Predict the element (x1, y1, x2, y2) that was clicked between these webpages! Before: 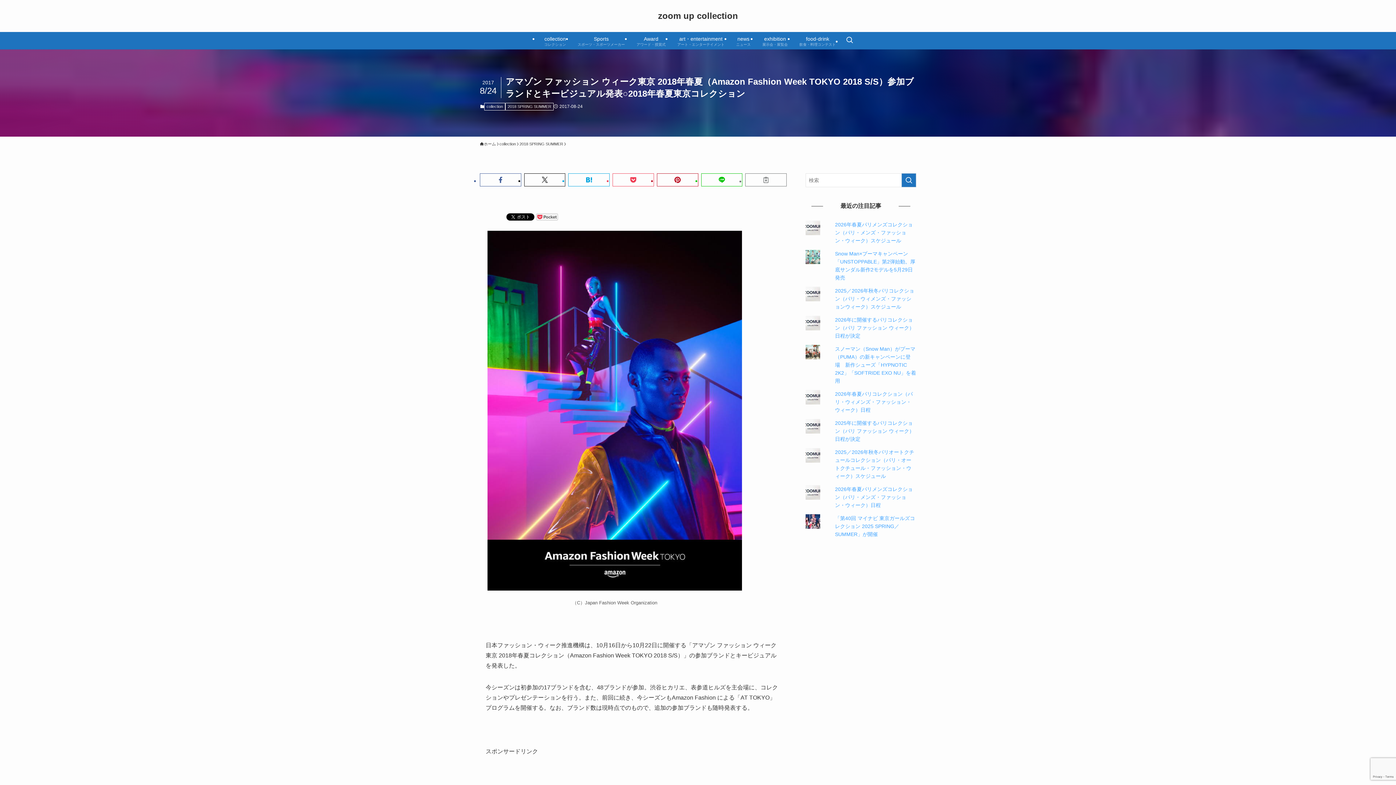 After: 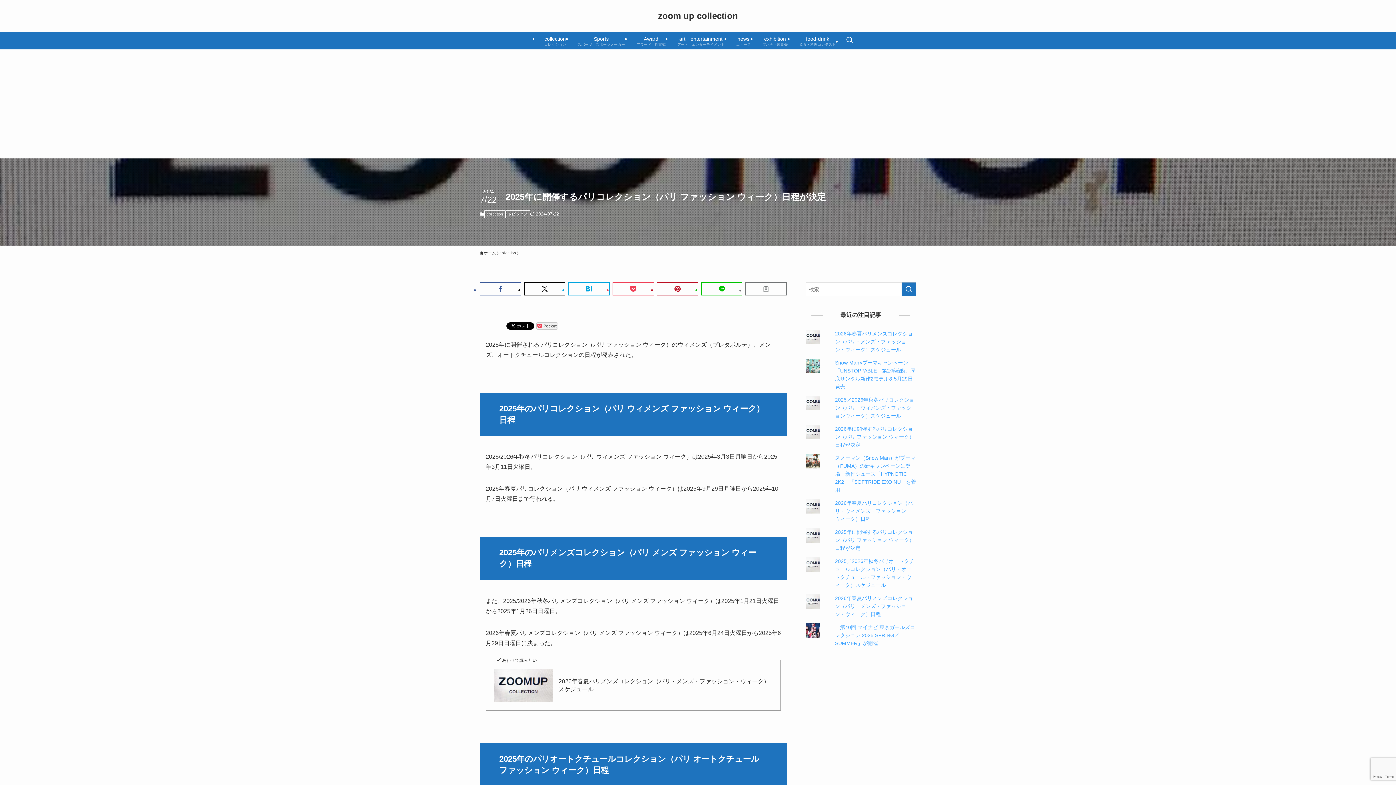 Action: label: 2025年に開催するパリコレクション（パリ ファッション ウィーク）日程が決定 bbox: (835, 420, 914, 442)